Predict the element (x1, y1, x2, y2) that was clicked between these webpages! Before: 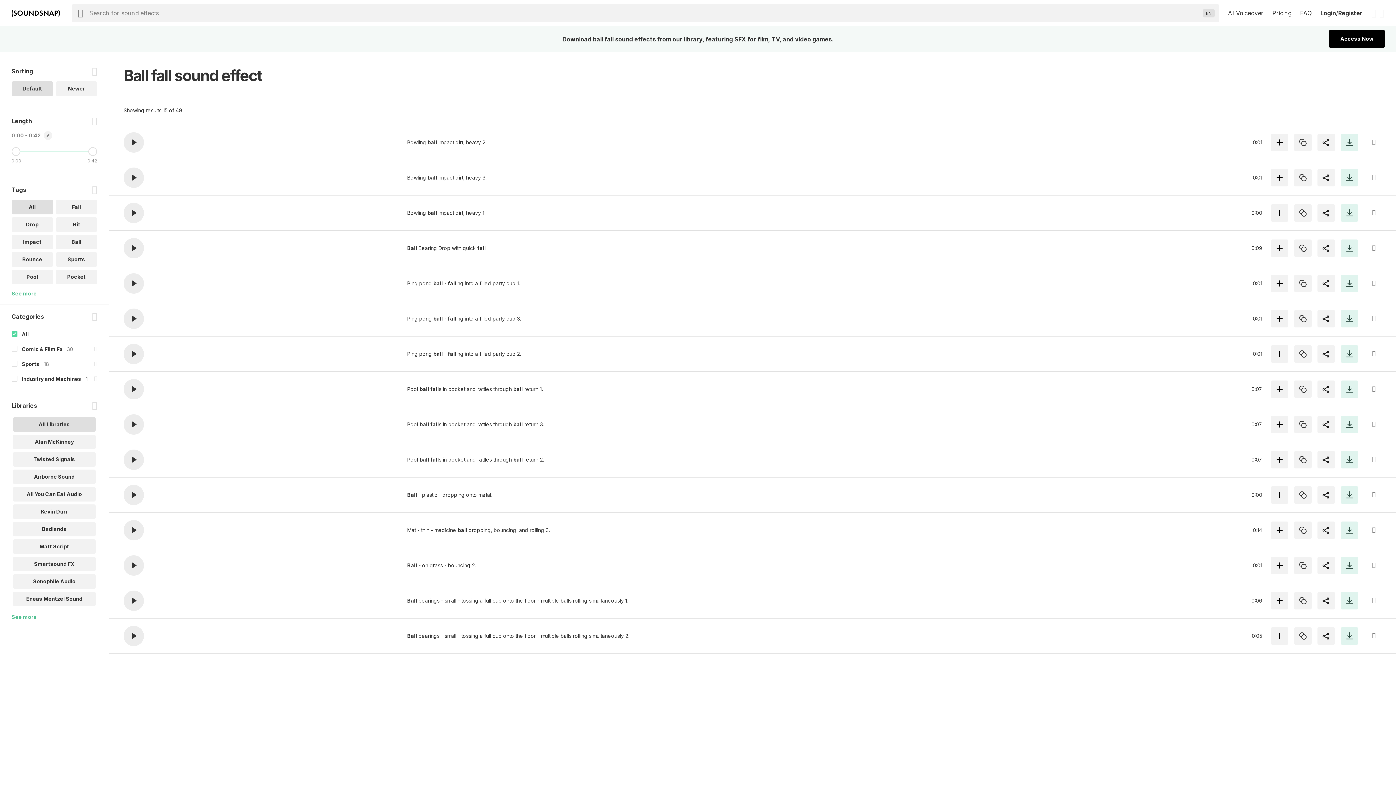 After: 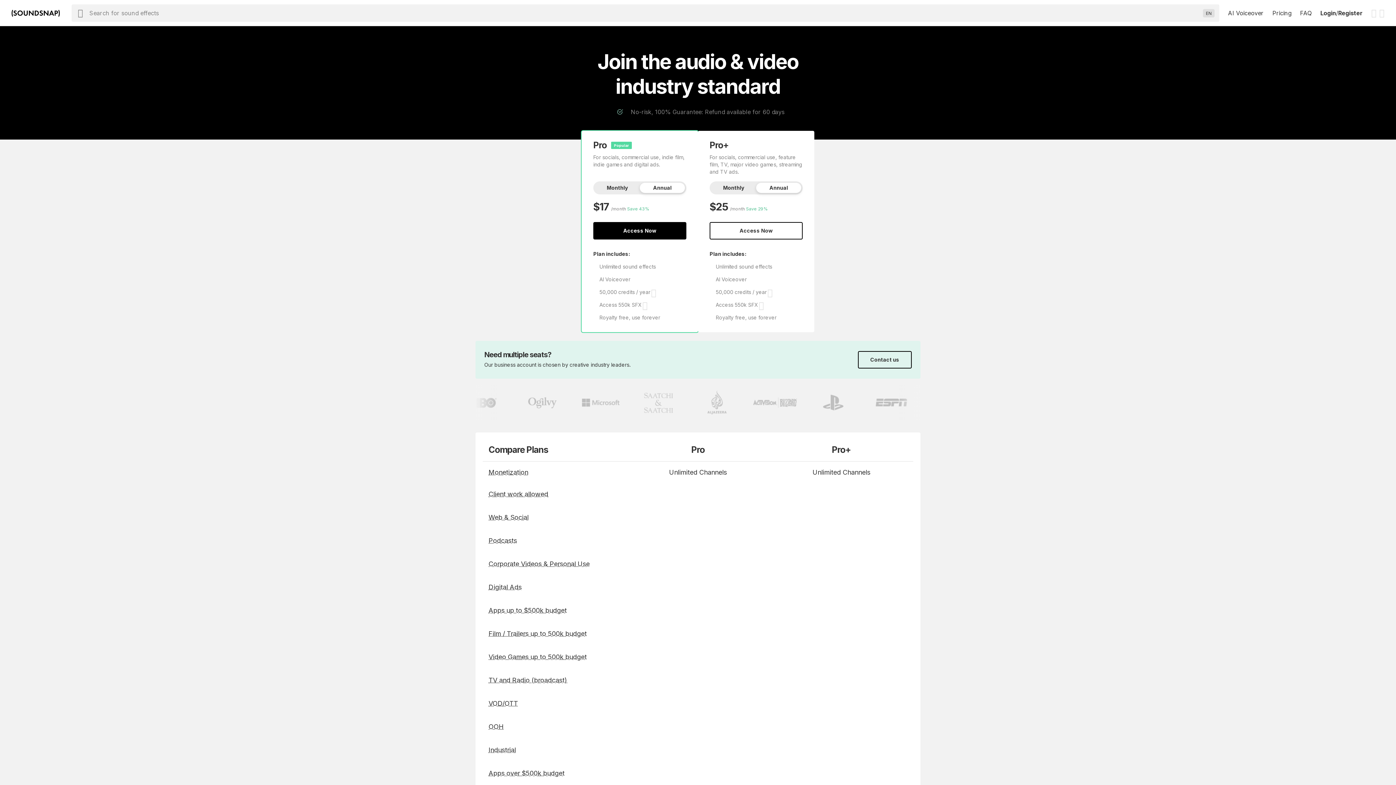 Action: bbox: (1272, 8, 1291, 17) label: Pricing